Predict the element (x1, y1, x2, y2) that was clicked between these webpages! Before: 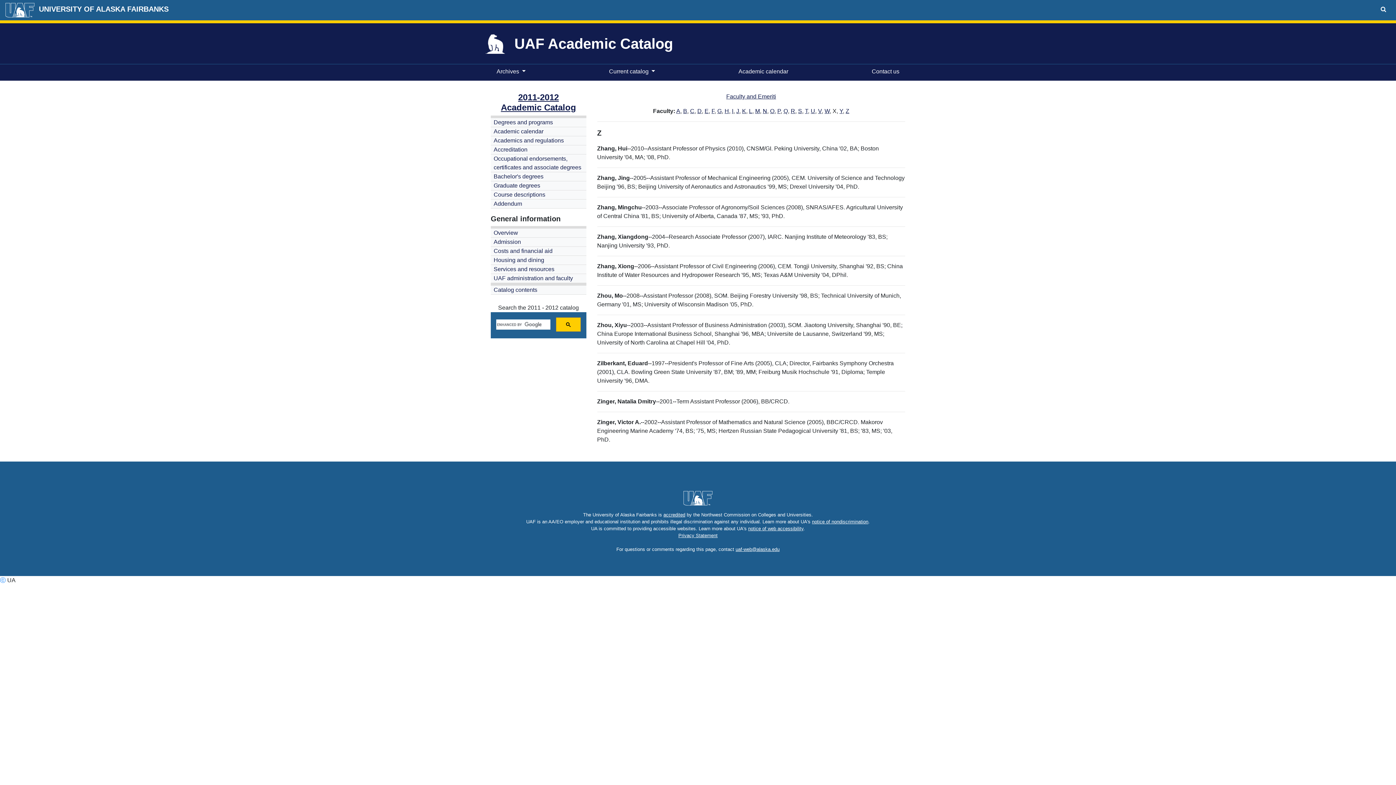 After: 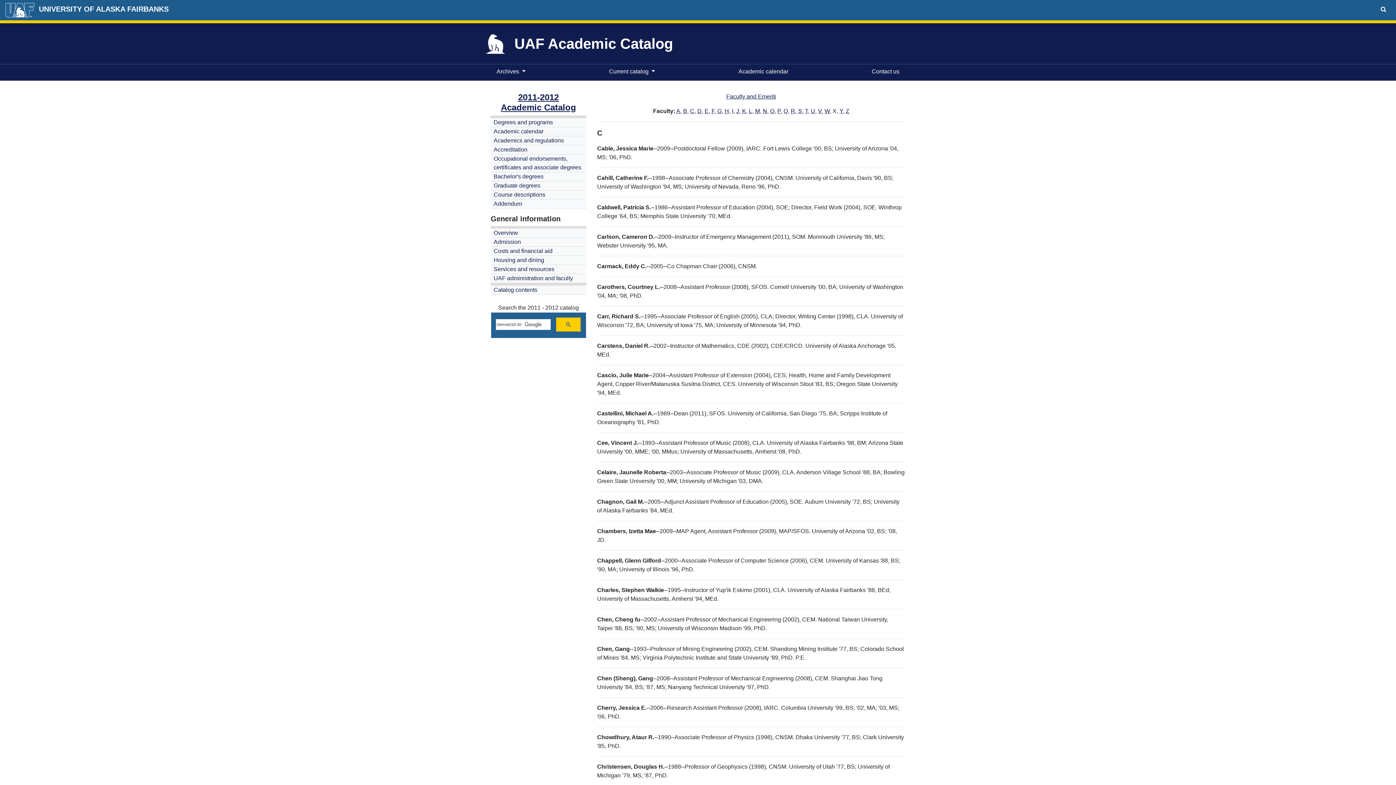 Action: bbox: (690, 108, 694, 114) label: C